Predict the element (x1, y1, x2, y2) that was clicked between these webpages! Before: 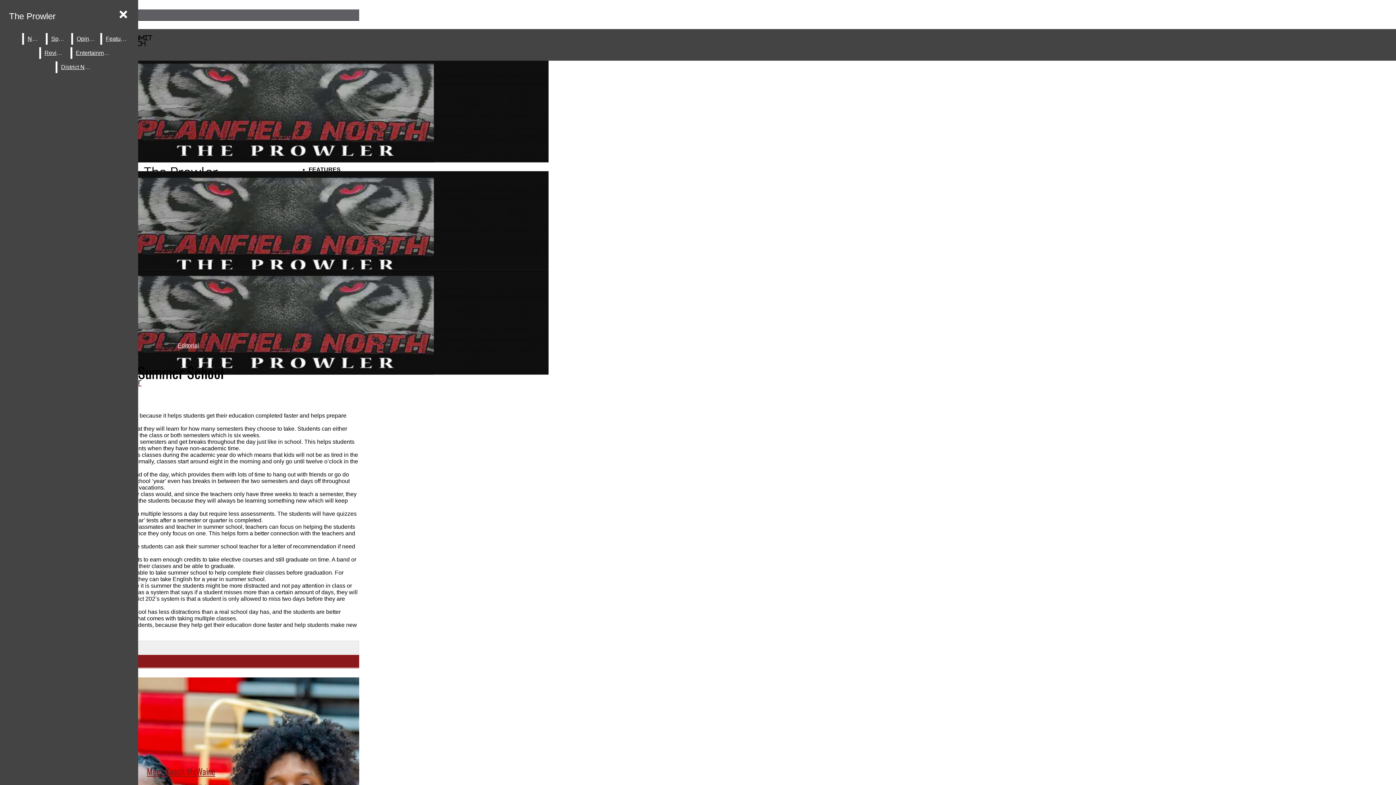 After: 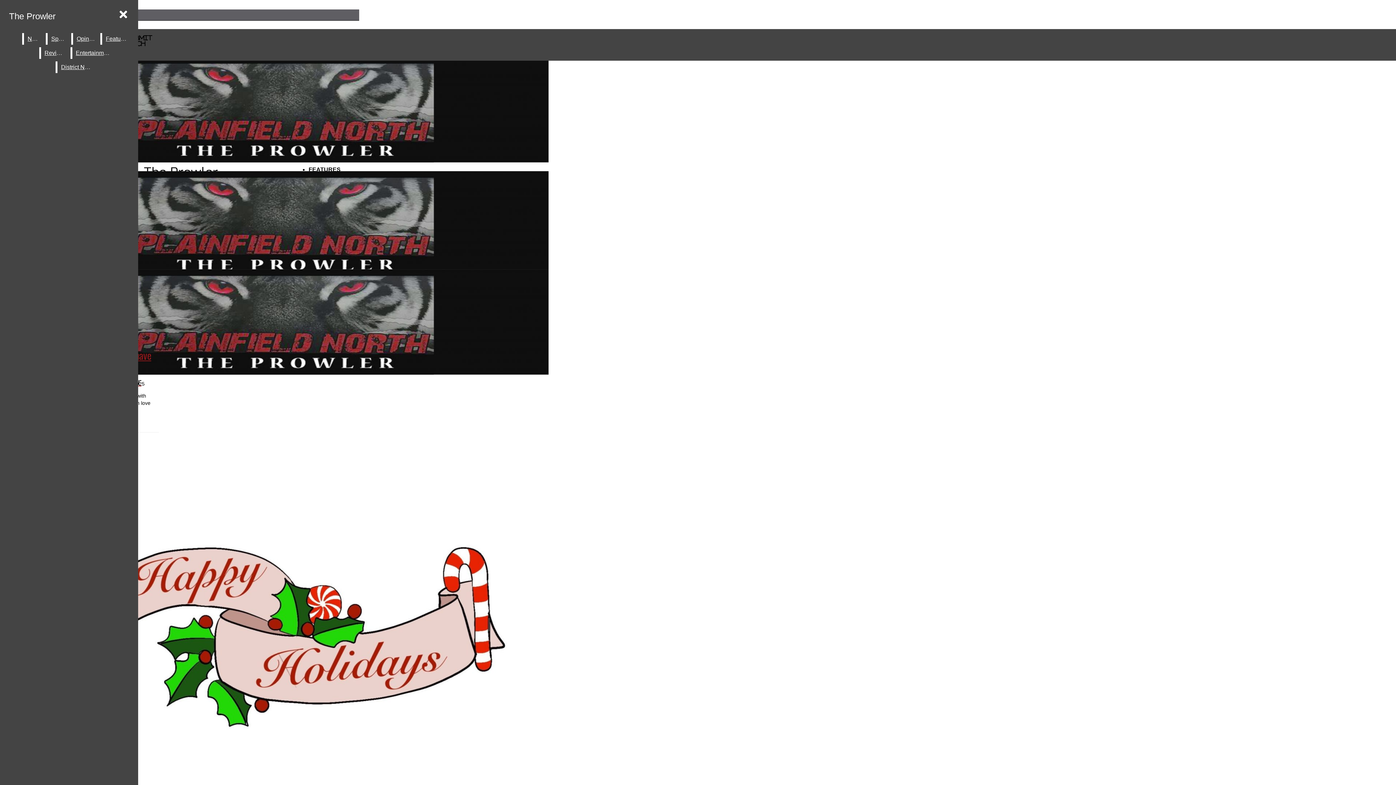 Action: bbox: (73, 33, 98, 44) label: Opinion